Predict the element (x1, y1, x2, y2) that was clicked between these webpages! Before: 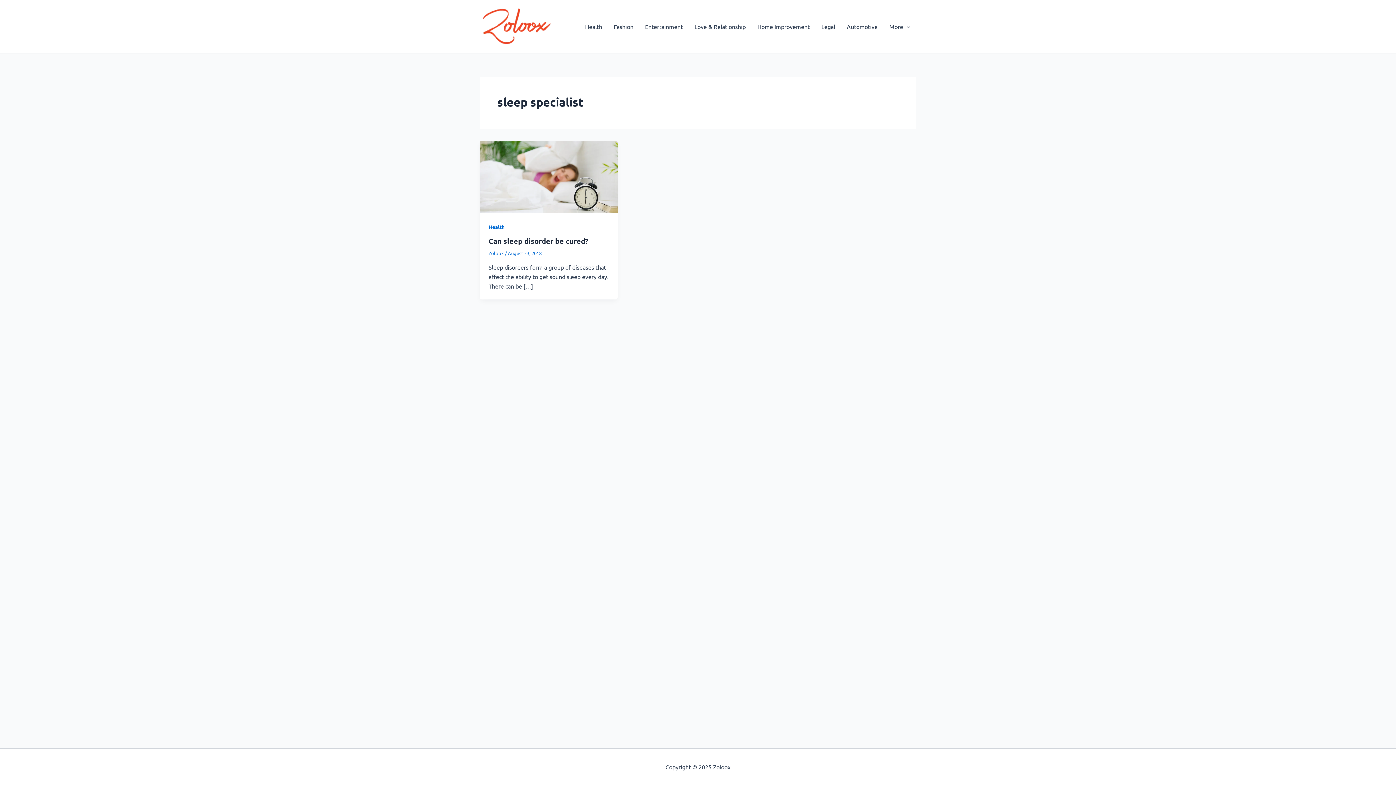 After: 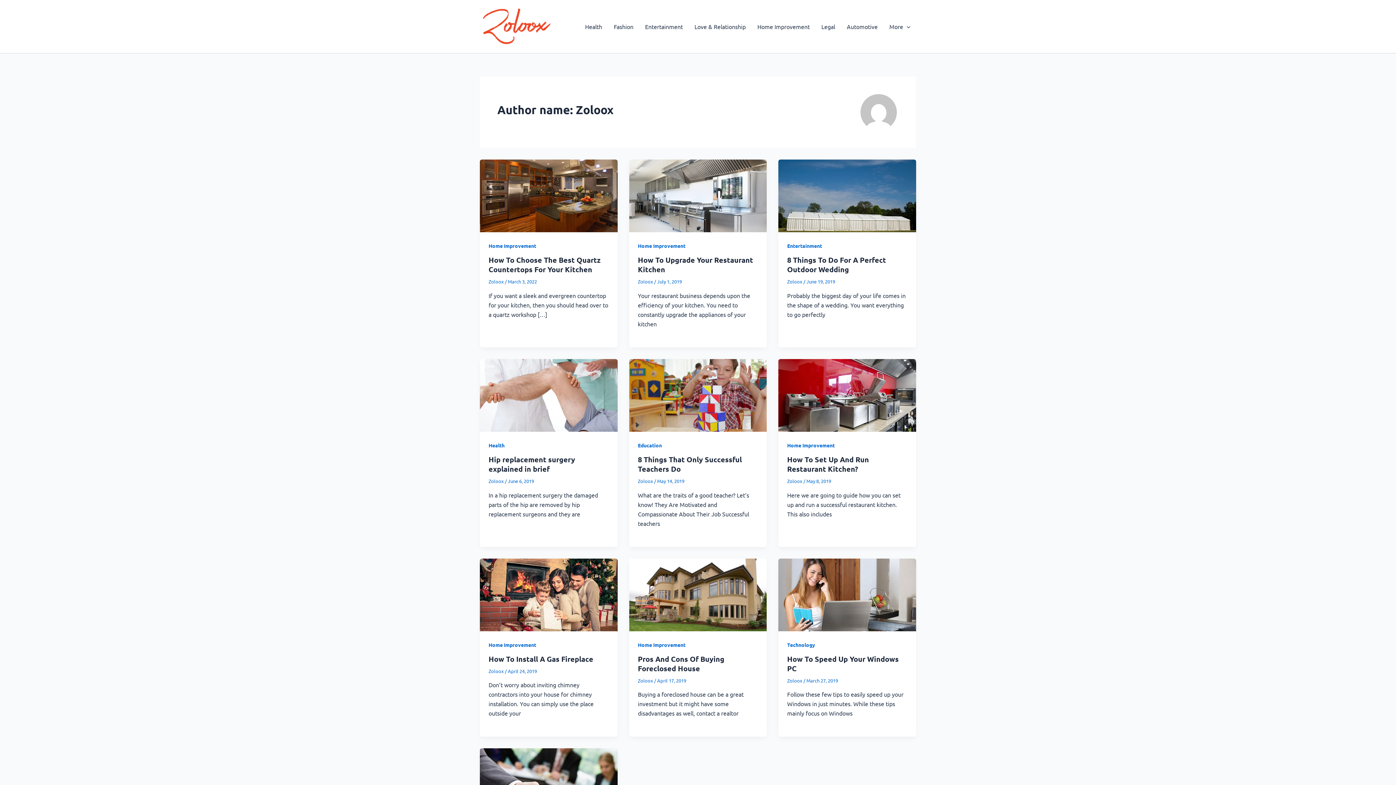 Action: label: Zoloox  bbox: (488, 250, 505, 256)